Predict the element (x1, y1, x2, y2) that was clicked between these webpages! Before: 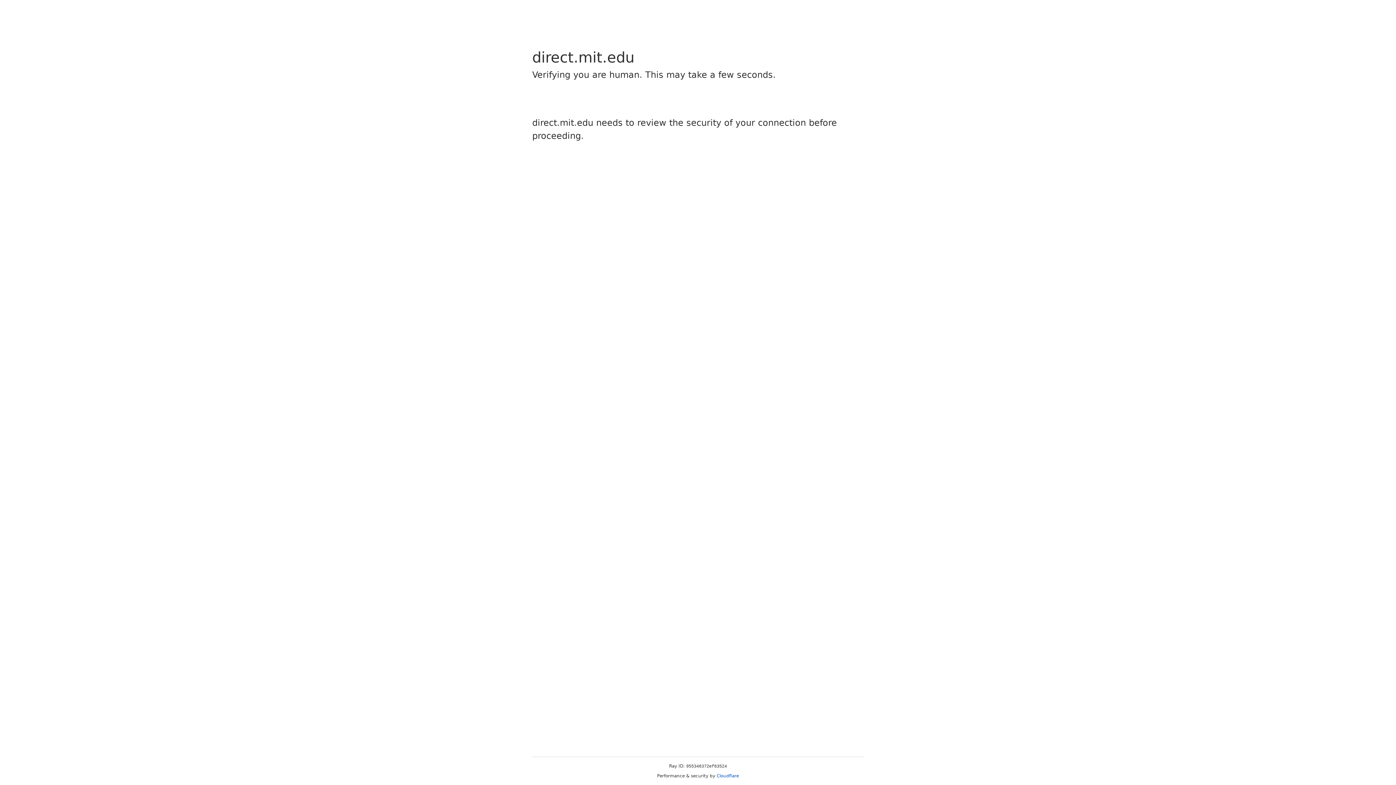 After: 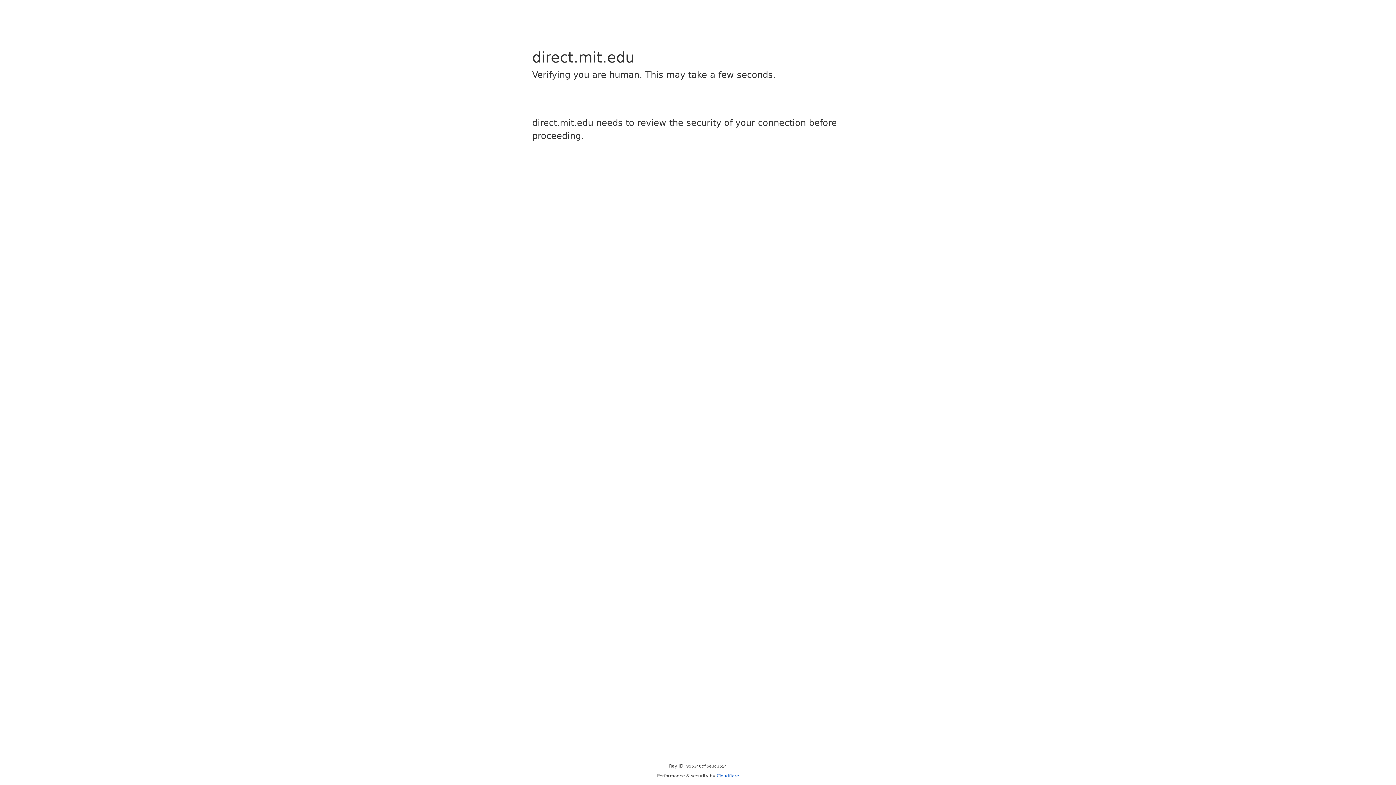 Action: label: Cloudflare bbox: (716, 773, 739, 778)